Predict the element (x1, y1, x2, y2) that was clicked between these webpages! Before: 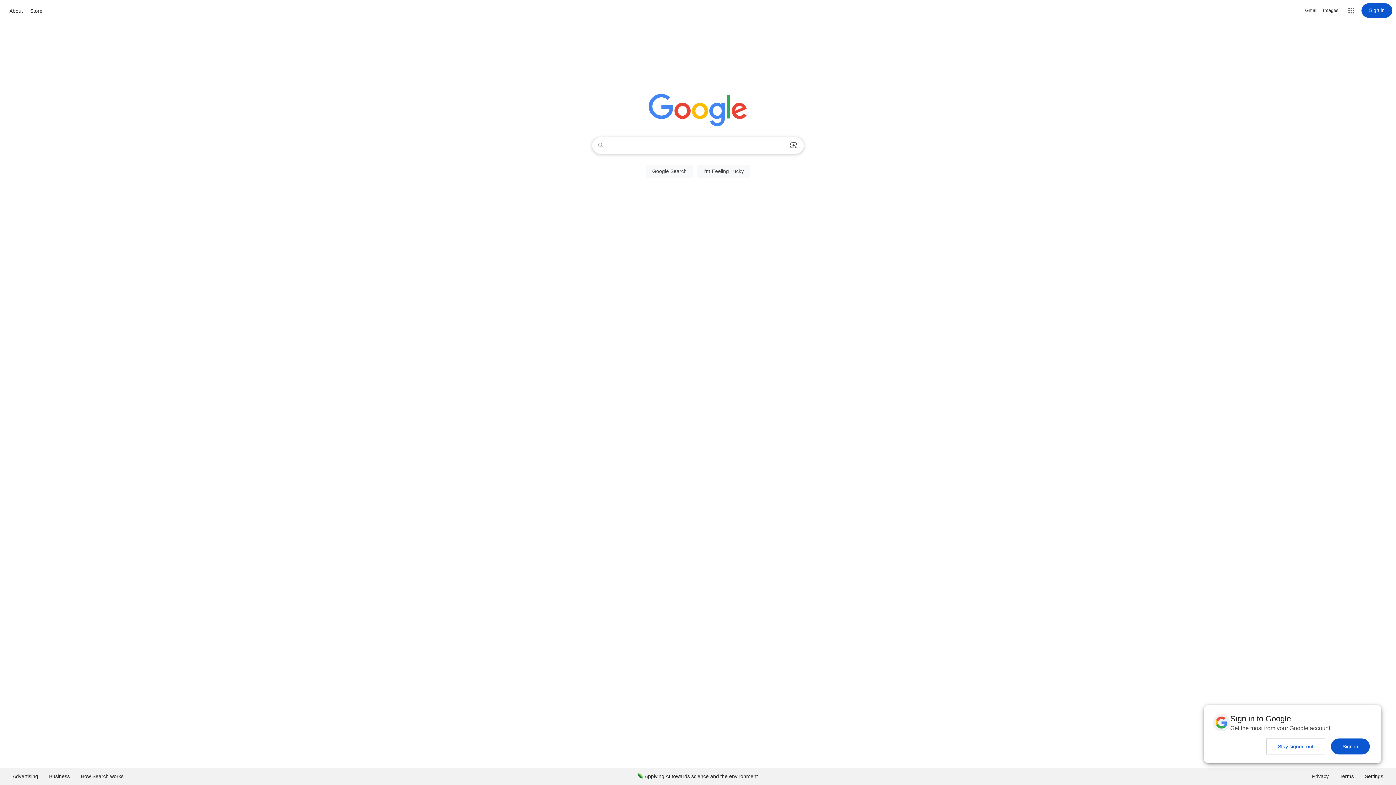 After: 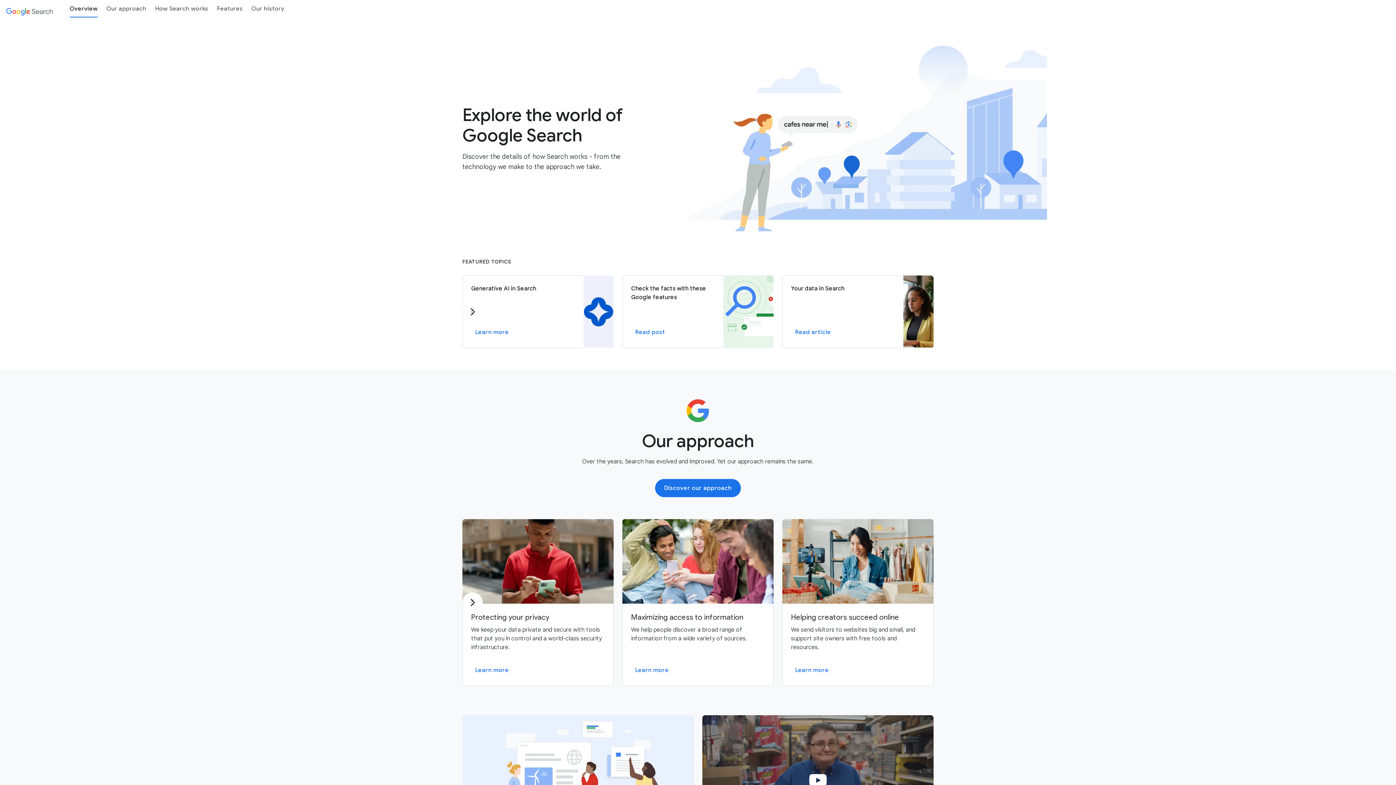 Action: label: How Search works bbox: (75, 768, 129, 785)